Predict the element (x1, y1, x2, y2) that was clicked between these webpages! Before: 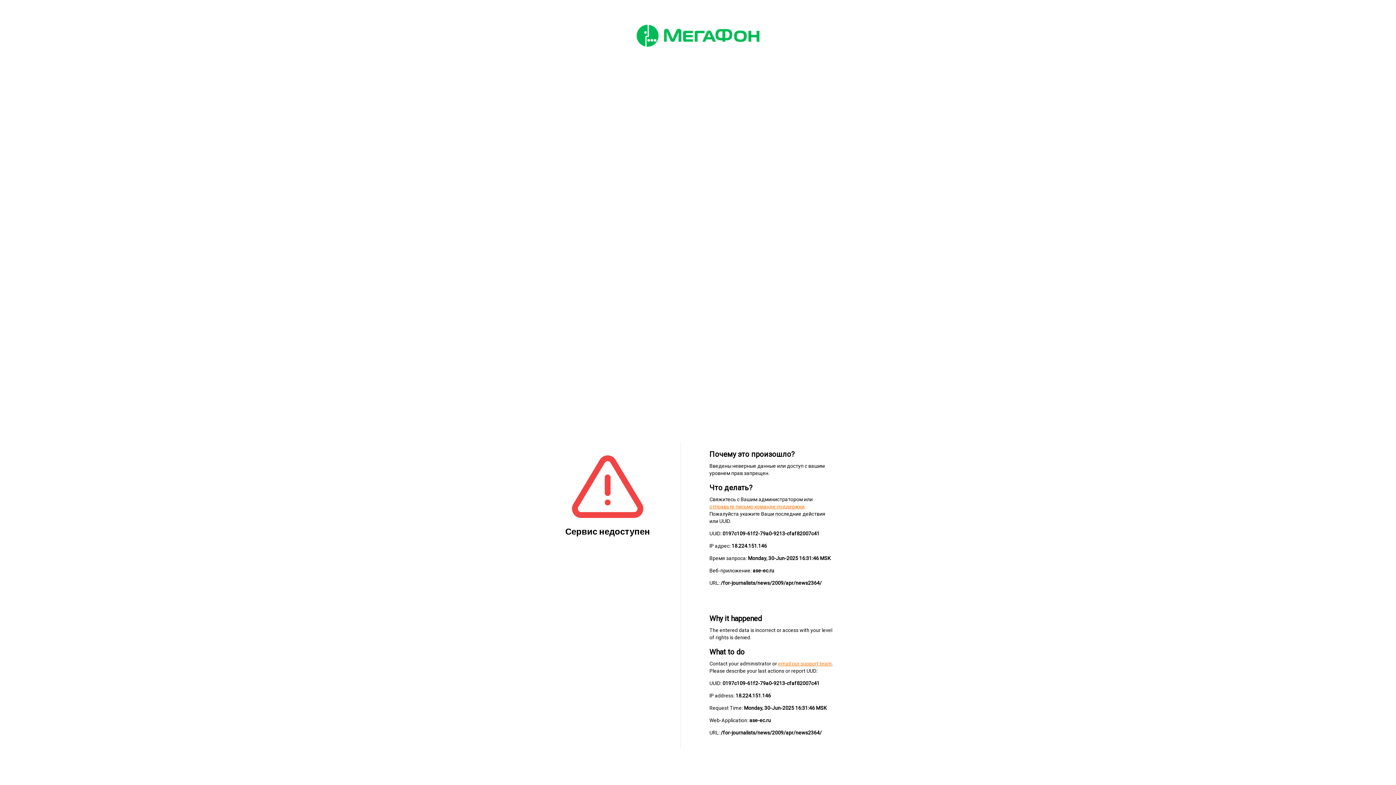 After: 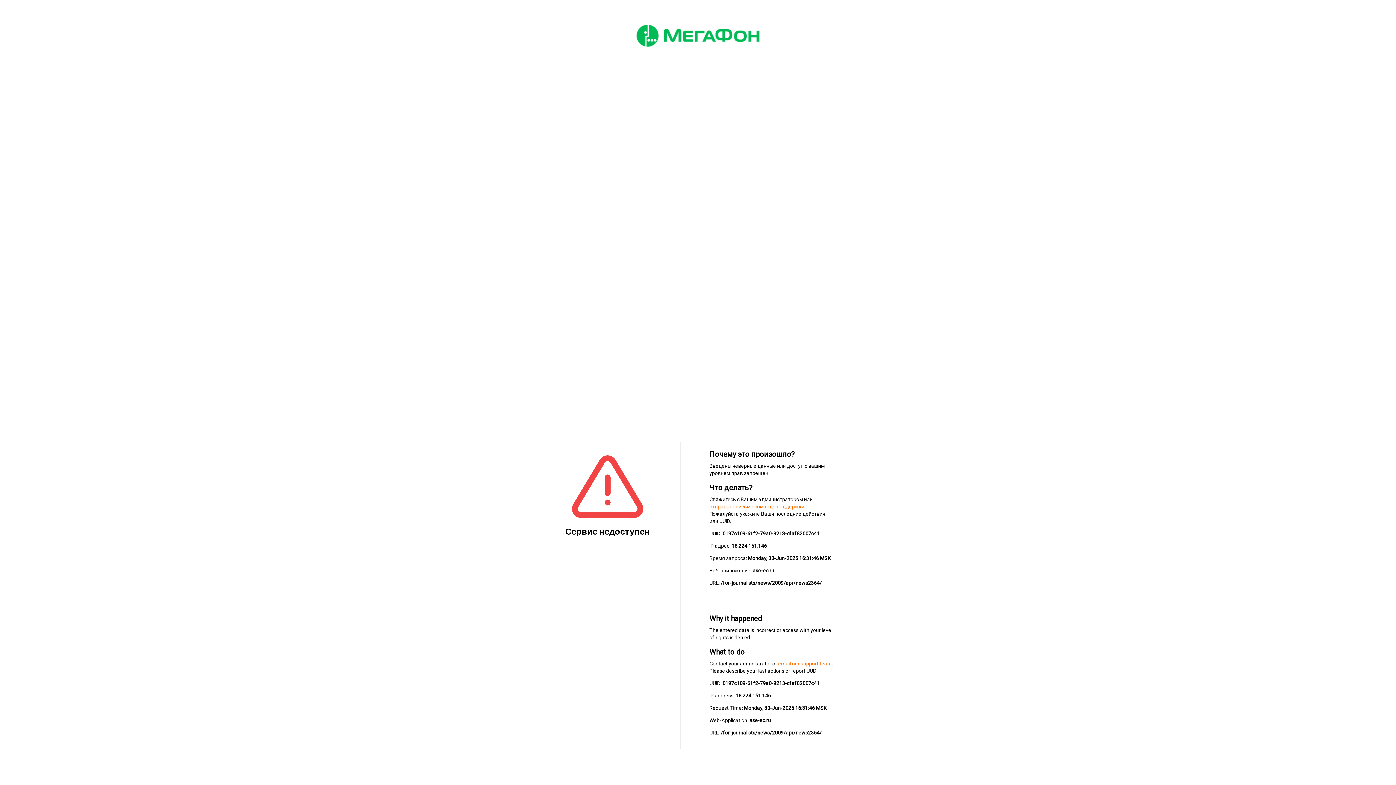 Action: bbox: (709, 504, 804, 509) label: отправьте письмо команде поддержки